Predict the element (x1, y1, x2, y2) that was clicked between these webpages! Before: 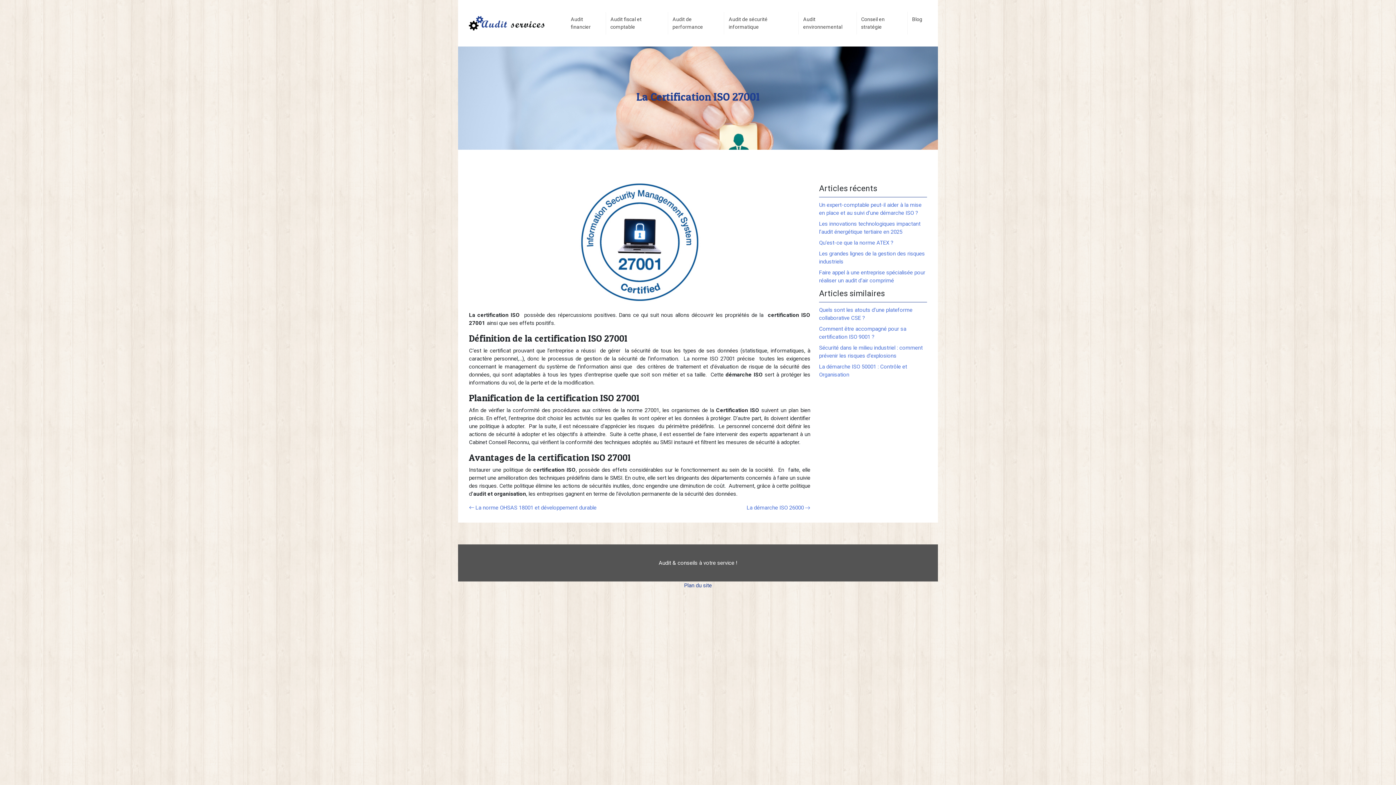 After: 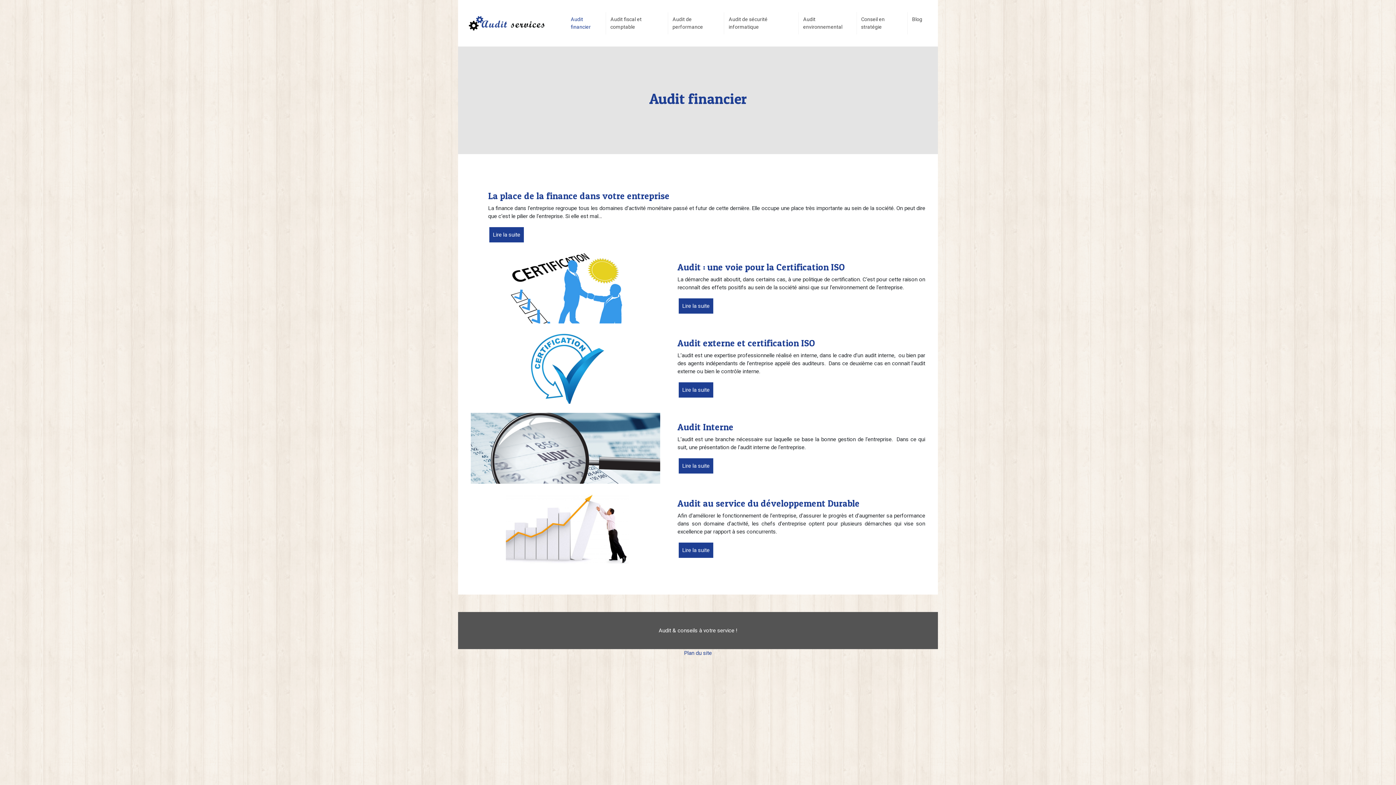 Action: bbox: (567, 12, 606, 34) label: Audit financier